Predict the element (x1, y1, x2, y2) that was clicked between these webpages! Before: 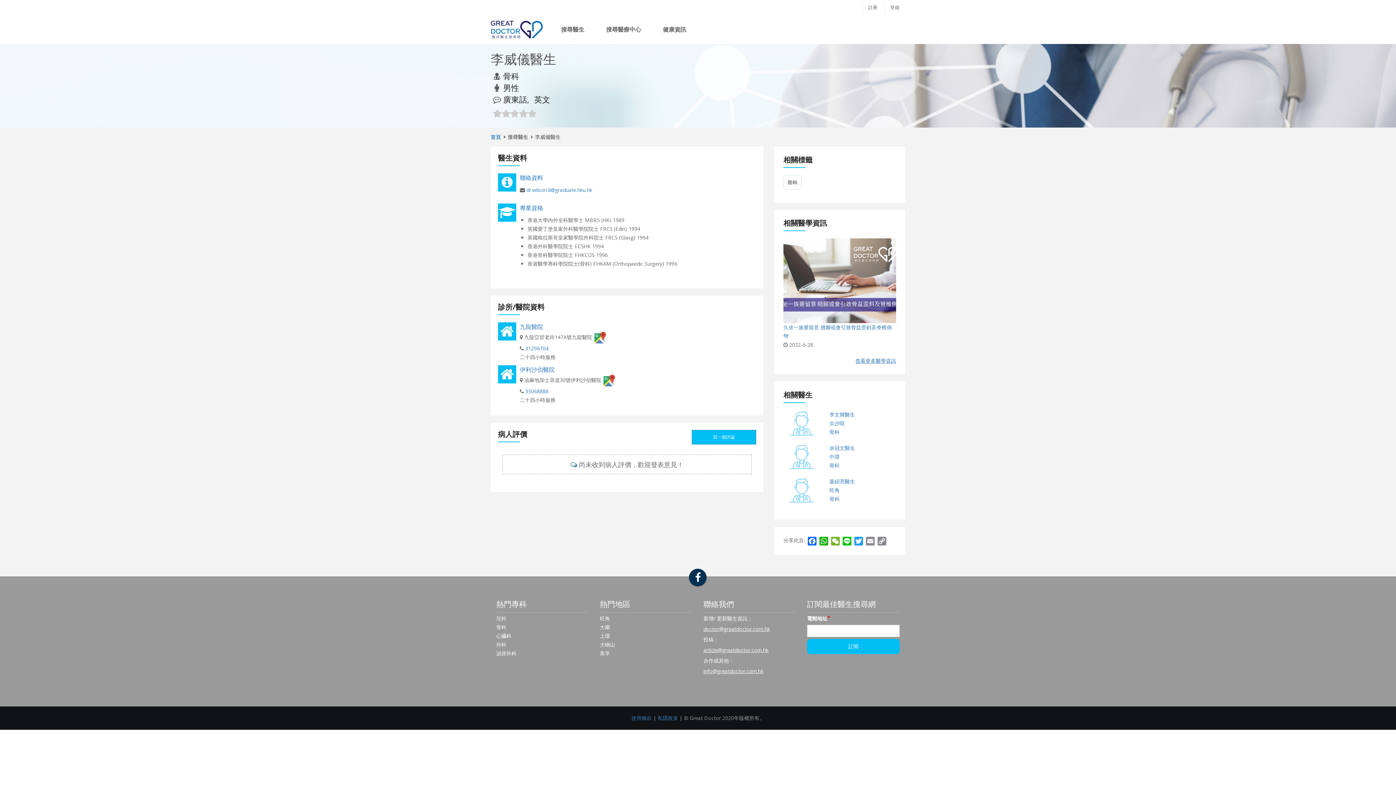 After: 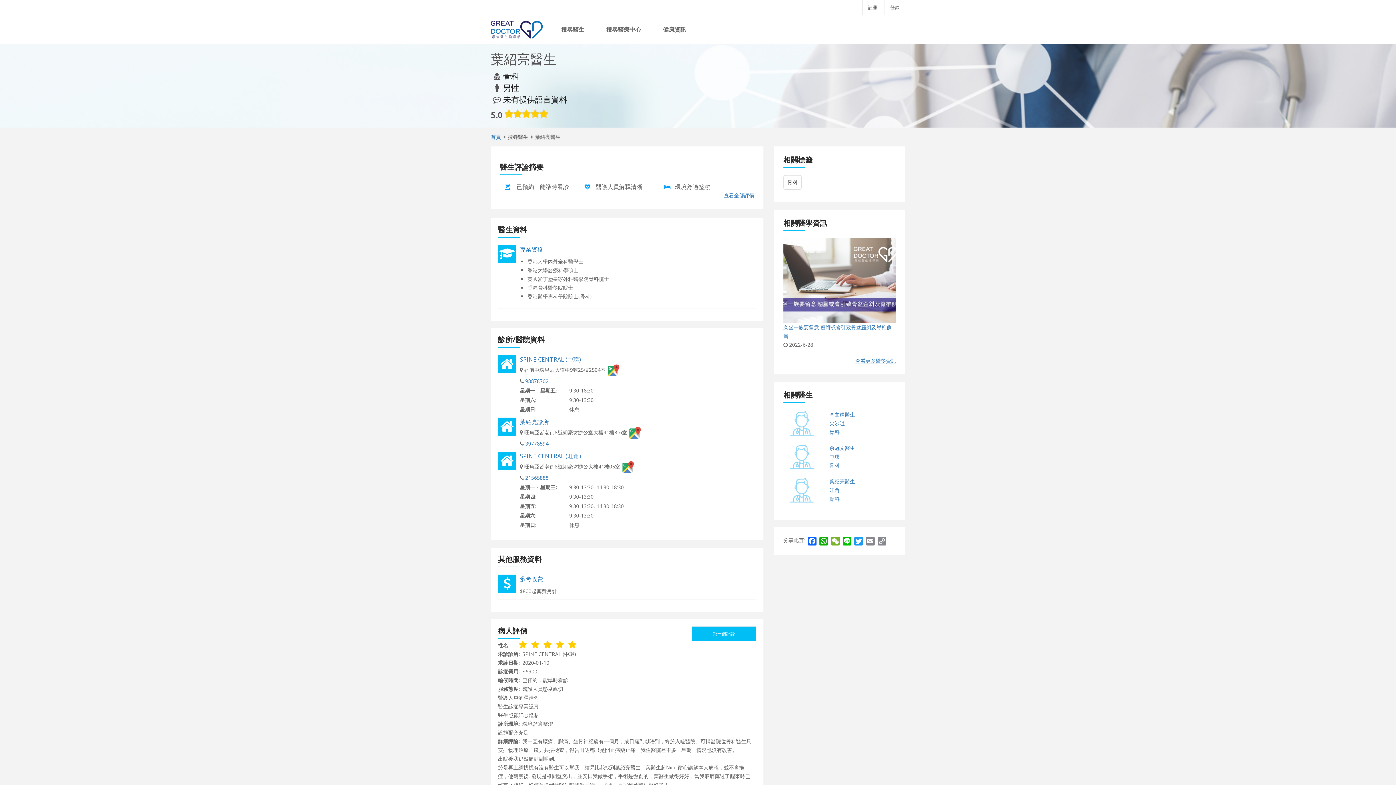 Action: bbox: (789, 485, 814, 492)